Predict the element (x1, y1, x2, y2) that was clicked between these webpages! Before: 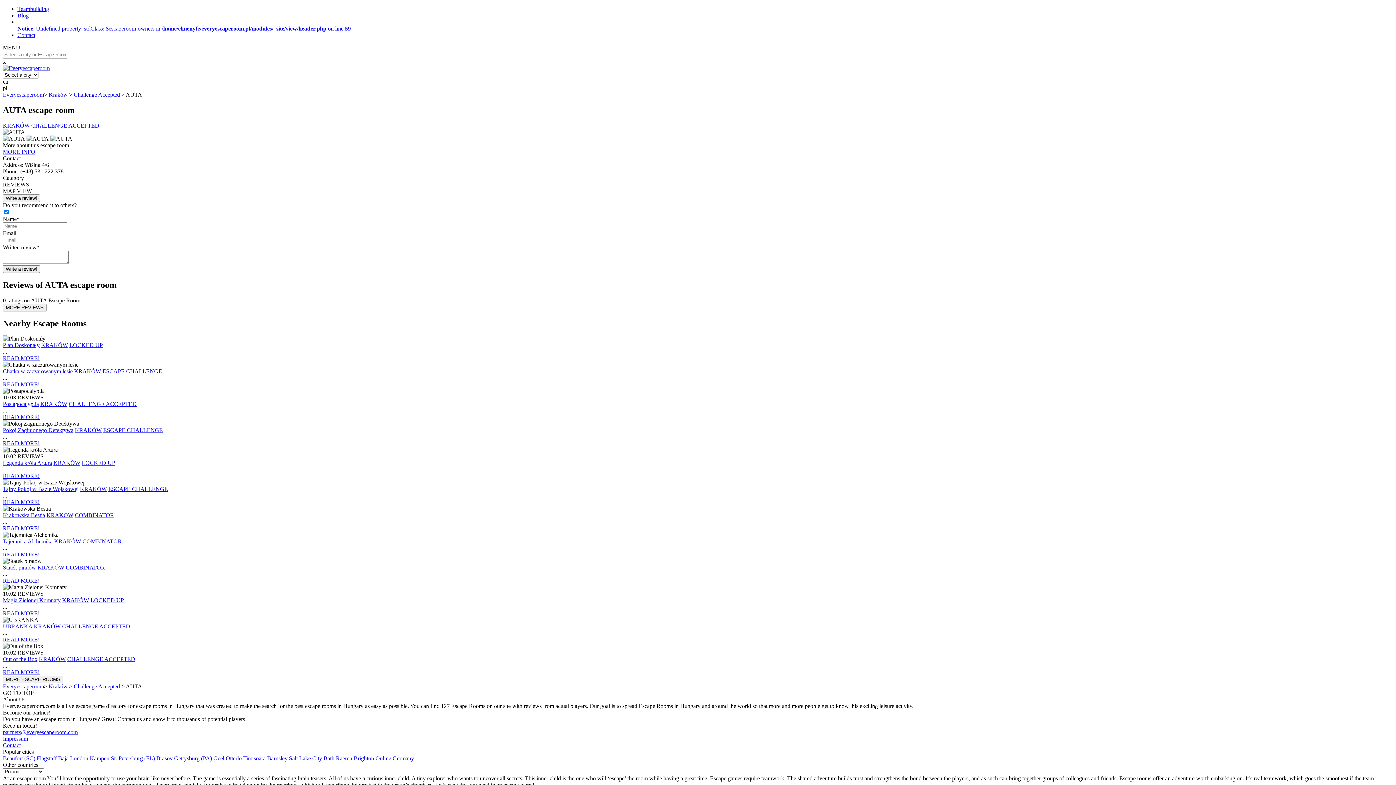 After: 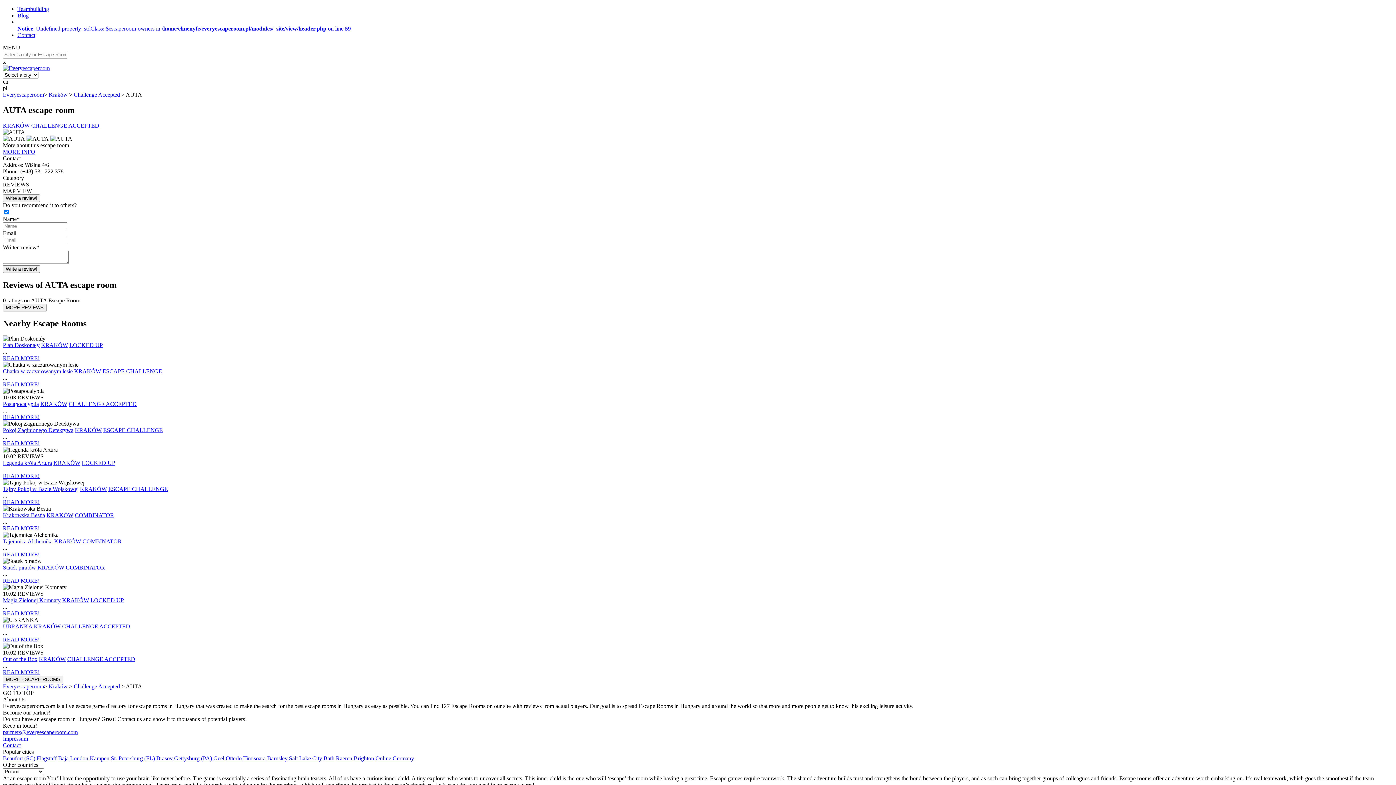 Action: label: partners@everyescaperoom.com bbox: (2, 729, 77, 735)